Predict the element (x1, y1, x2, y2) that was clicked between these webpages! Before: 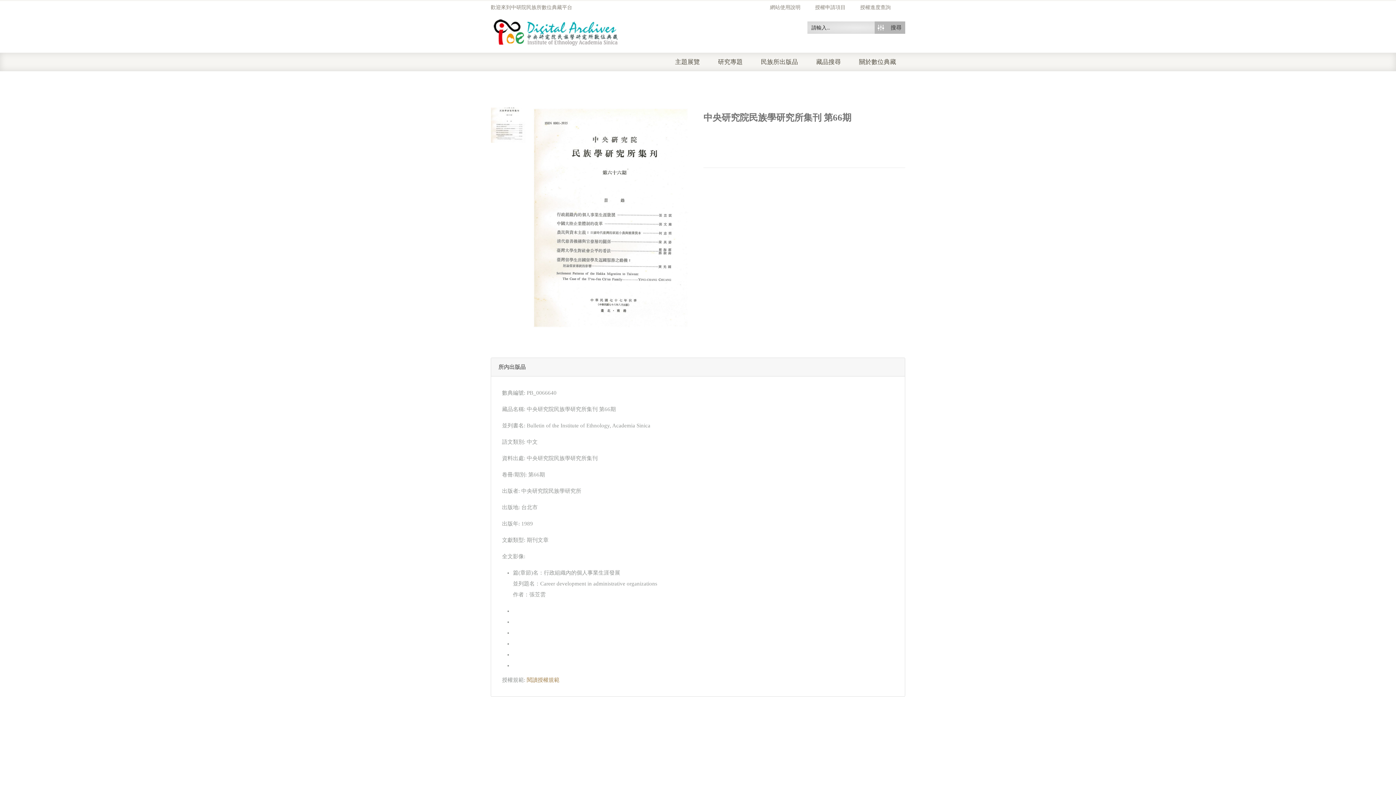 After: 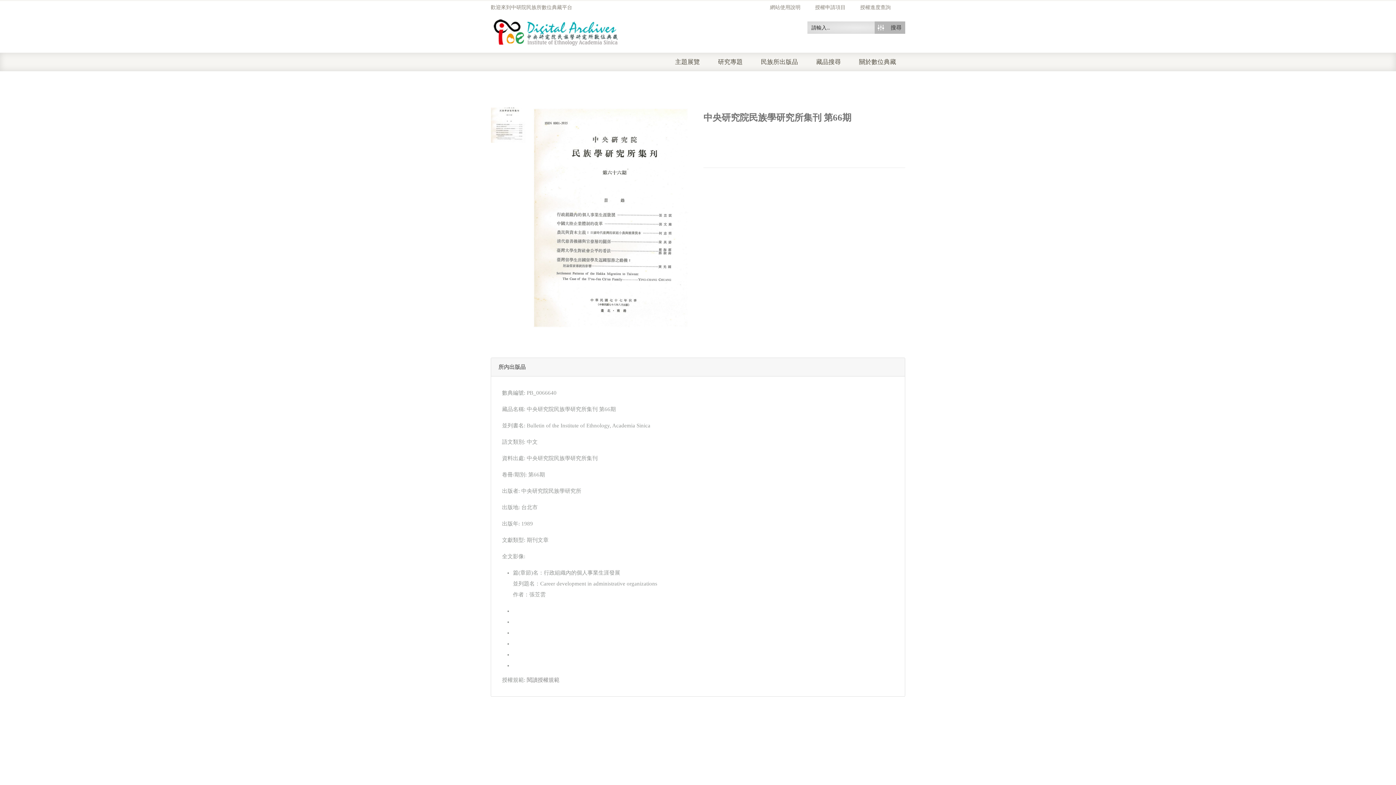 Action: bbox: (526, 677, 559, 683) label: 閱讀授權規範